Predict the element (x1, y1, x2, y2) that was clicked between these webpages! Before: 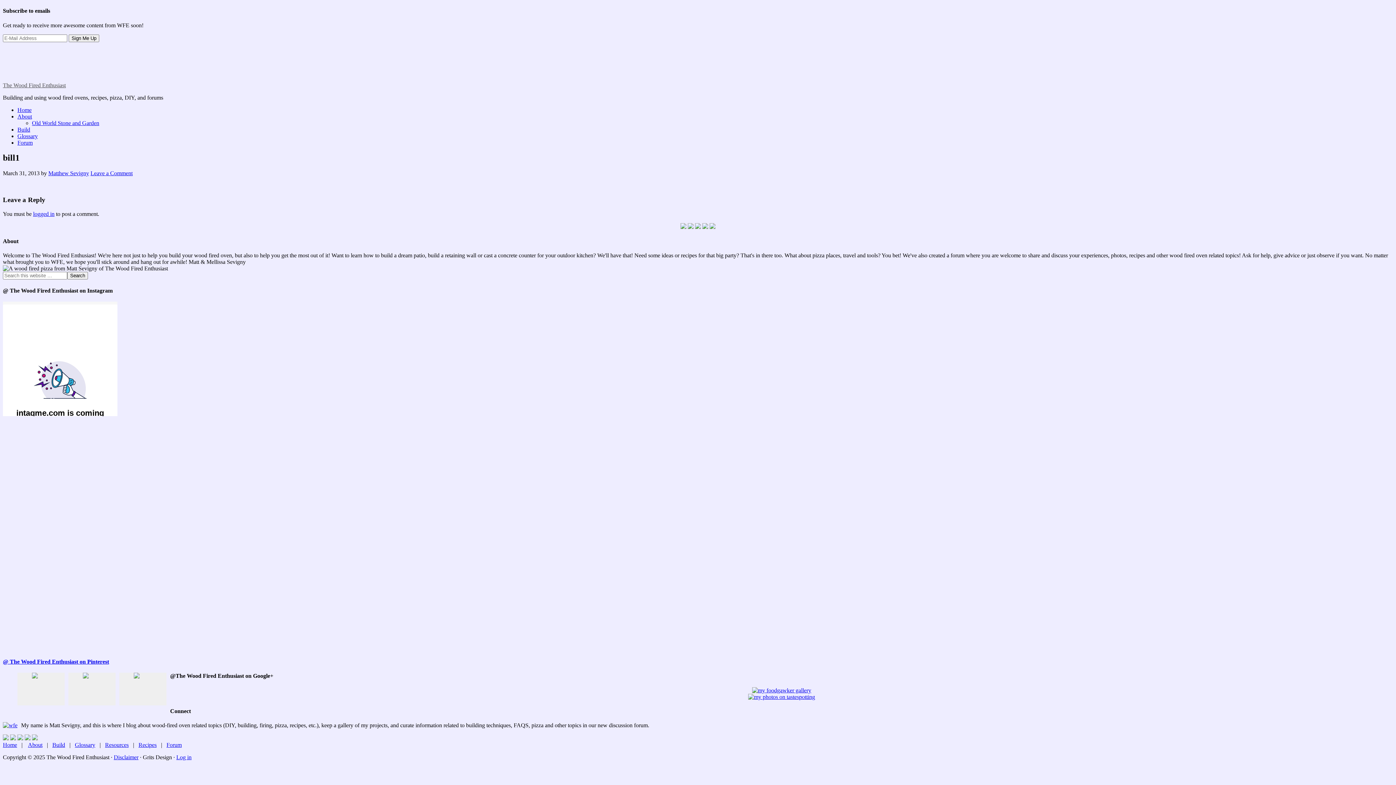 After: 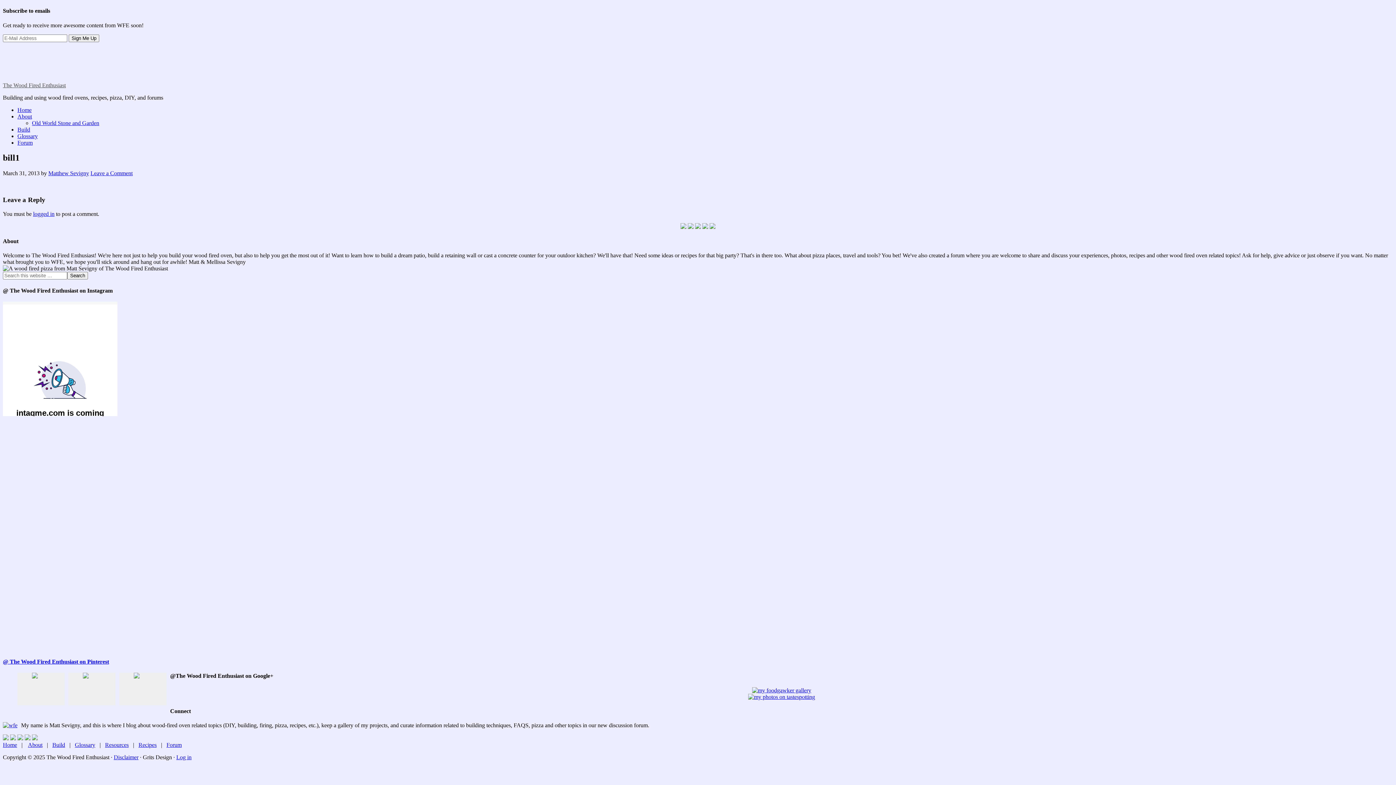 Action: bbox: (82, 673, 88, 680)